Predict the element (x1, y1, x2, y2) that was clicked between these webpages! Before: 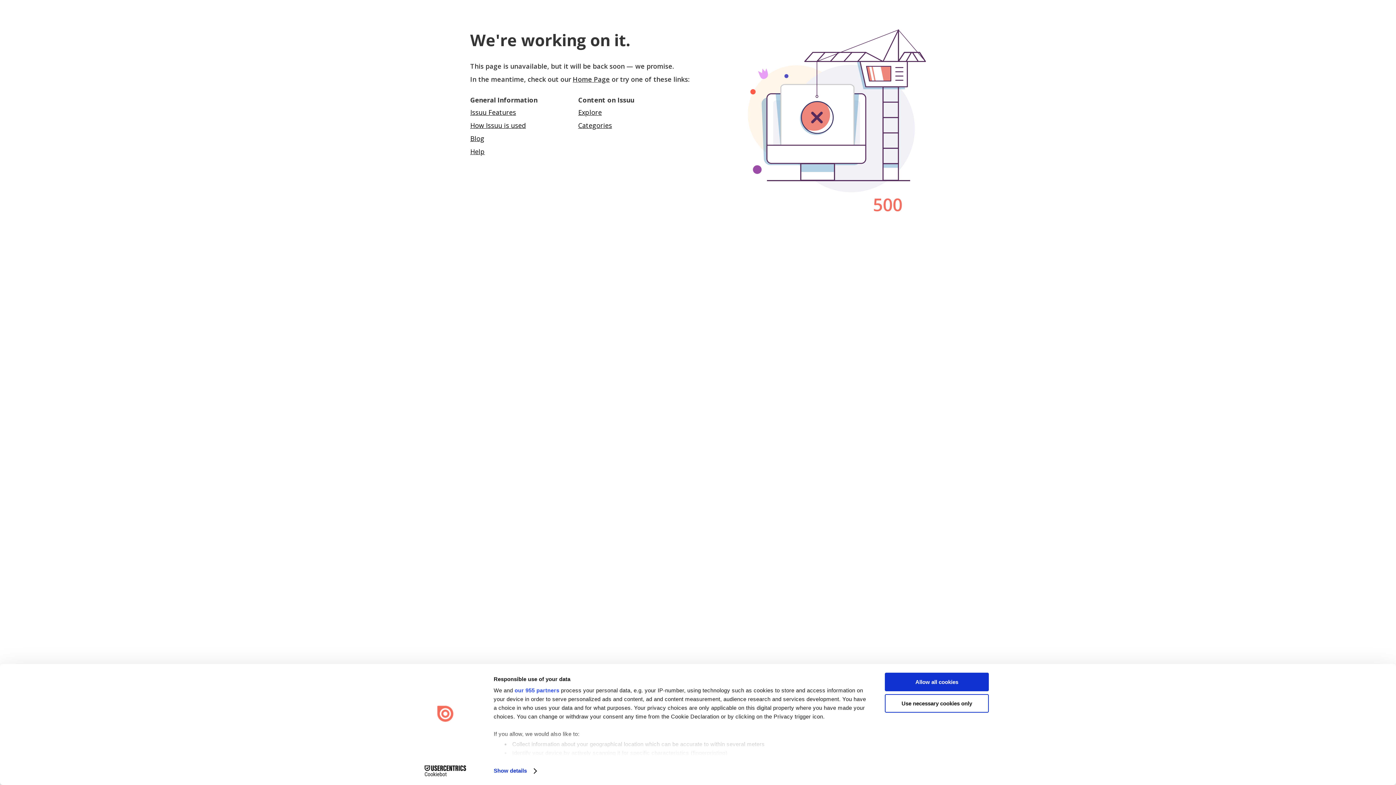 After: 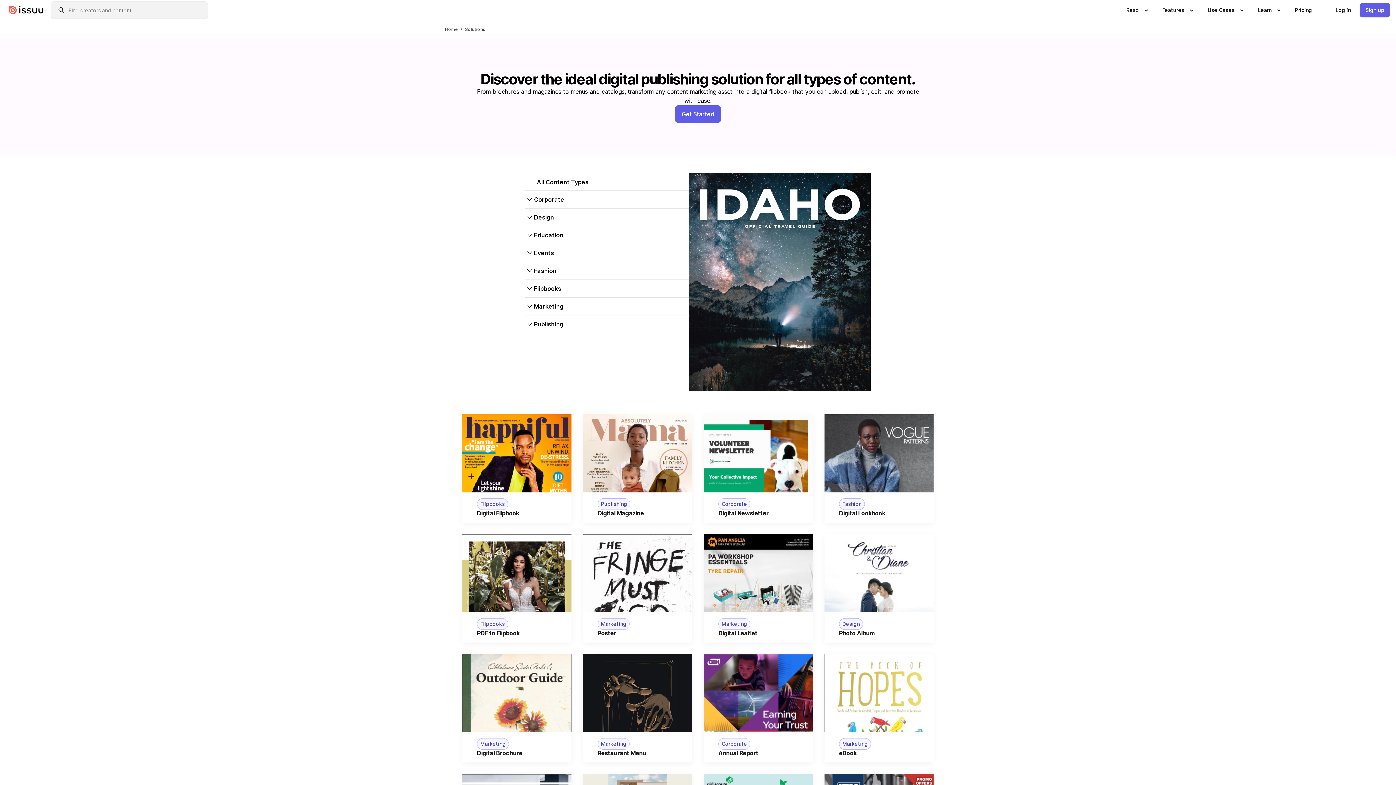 Action: bbox: (470, 121, 526, 129) label: How Issuu is used